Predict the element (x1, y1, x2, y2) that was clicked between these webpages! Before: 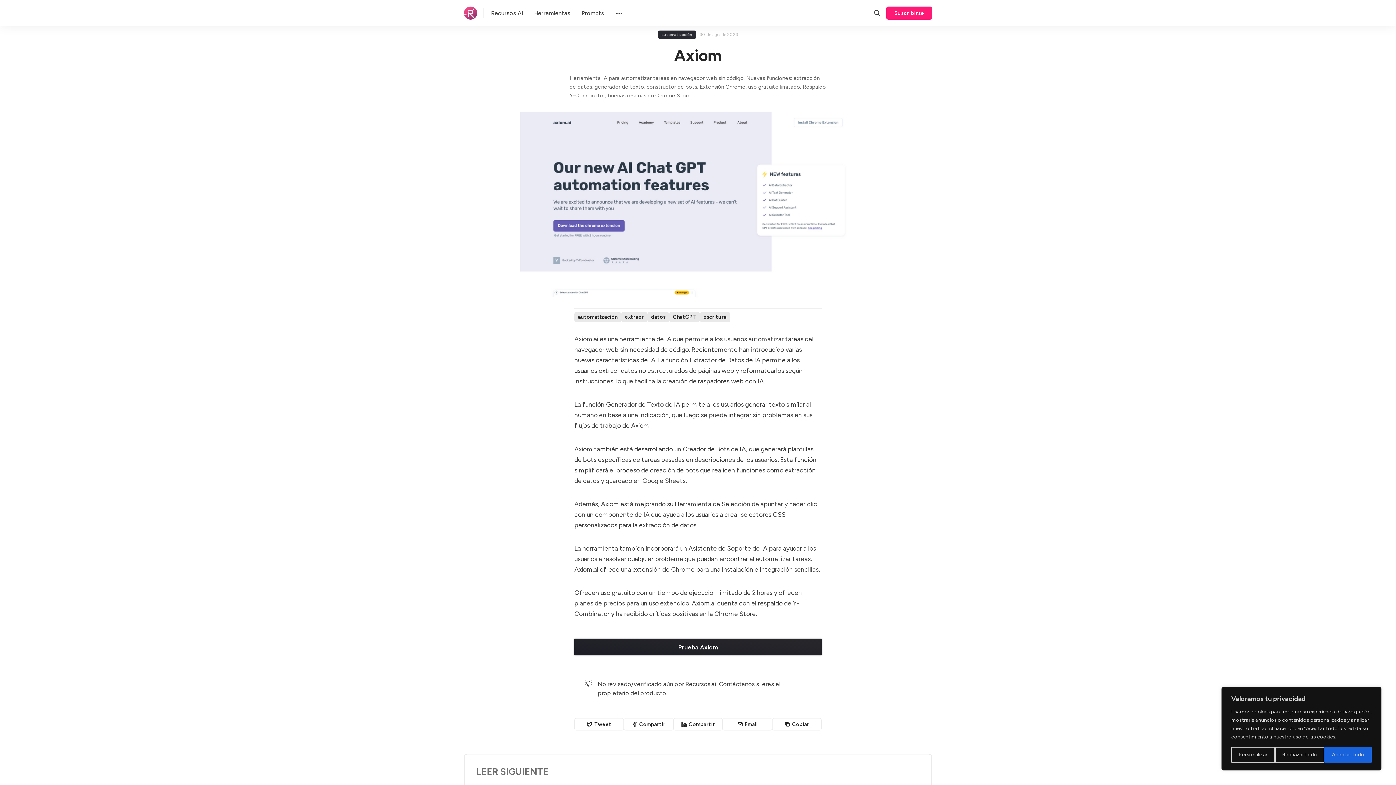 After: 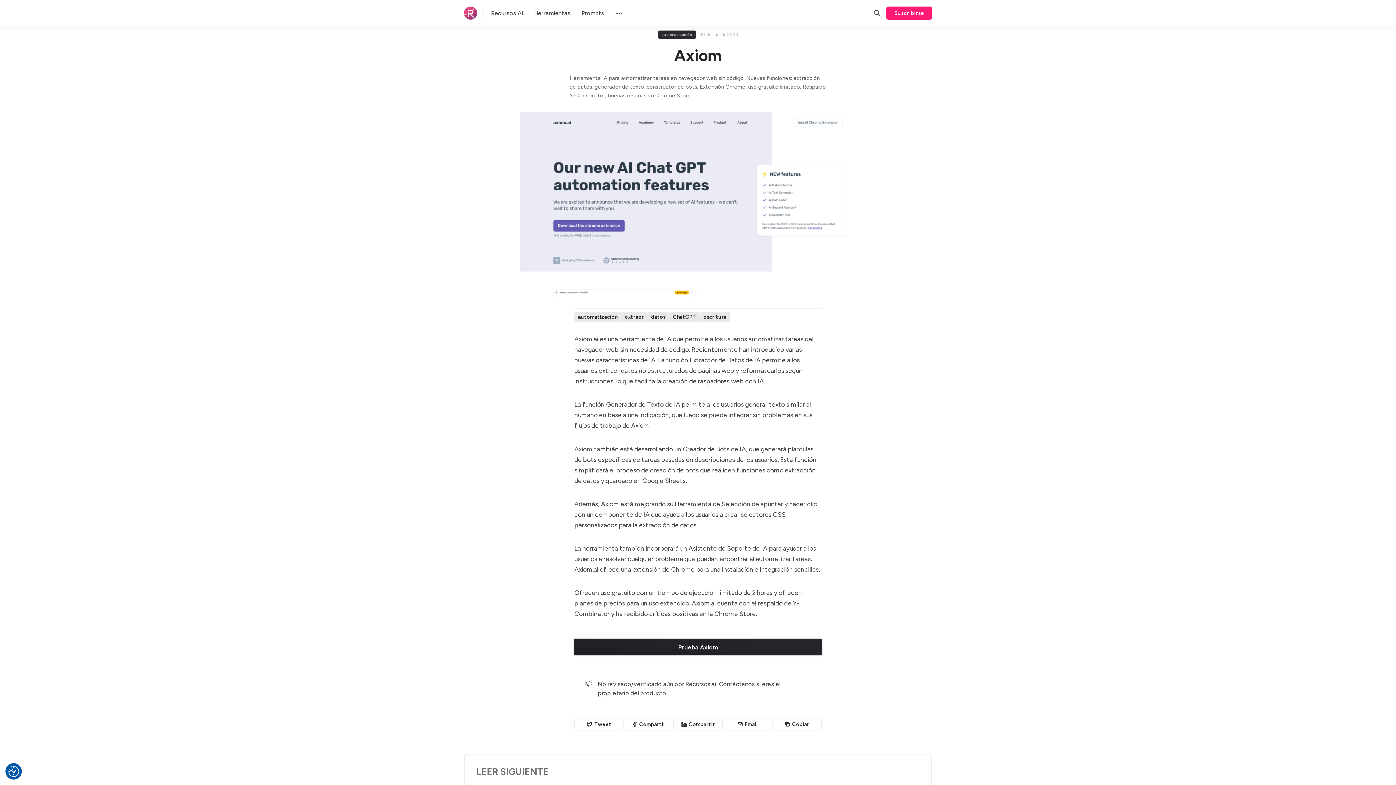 Action: bbox: (1275, 747, 1324, 763) label: Rechazar todo